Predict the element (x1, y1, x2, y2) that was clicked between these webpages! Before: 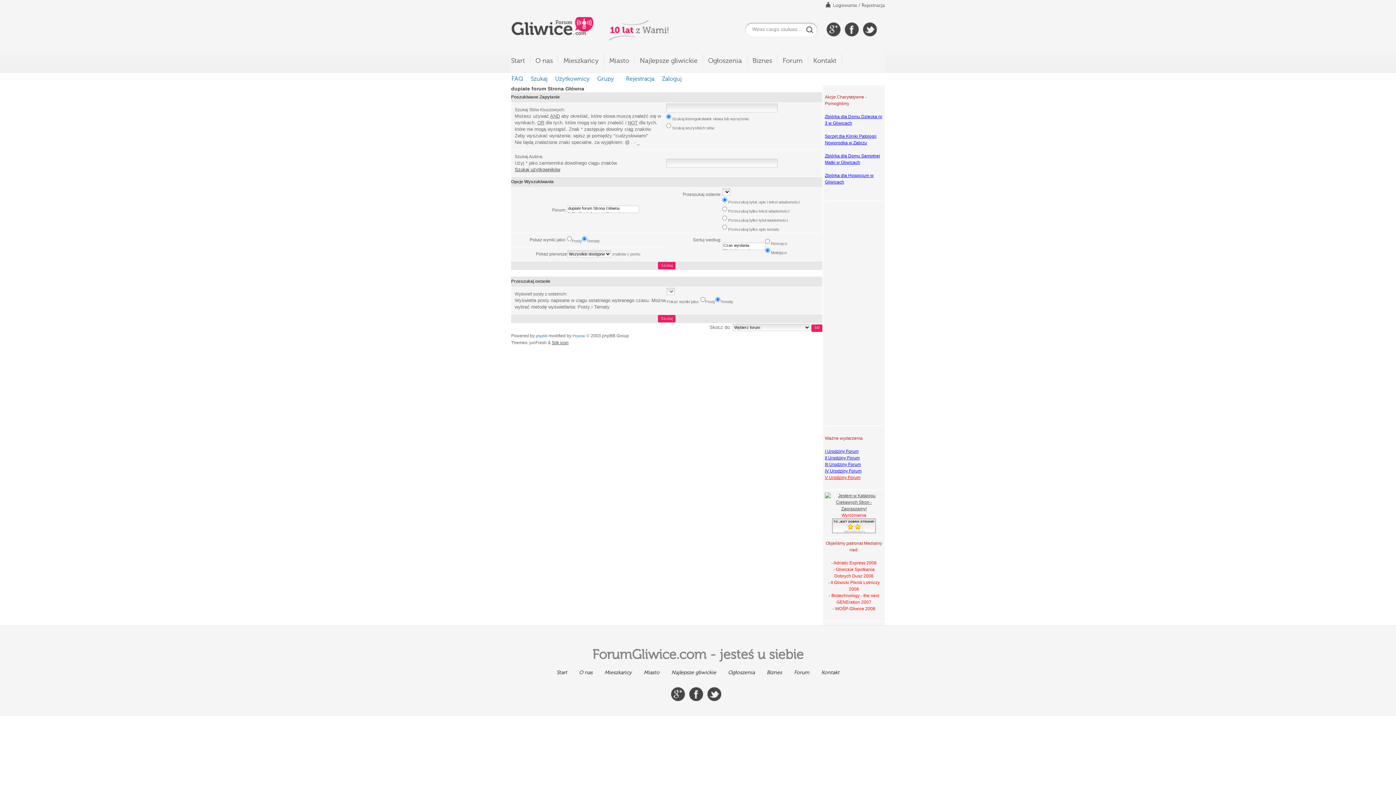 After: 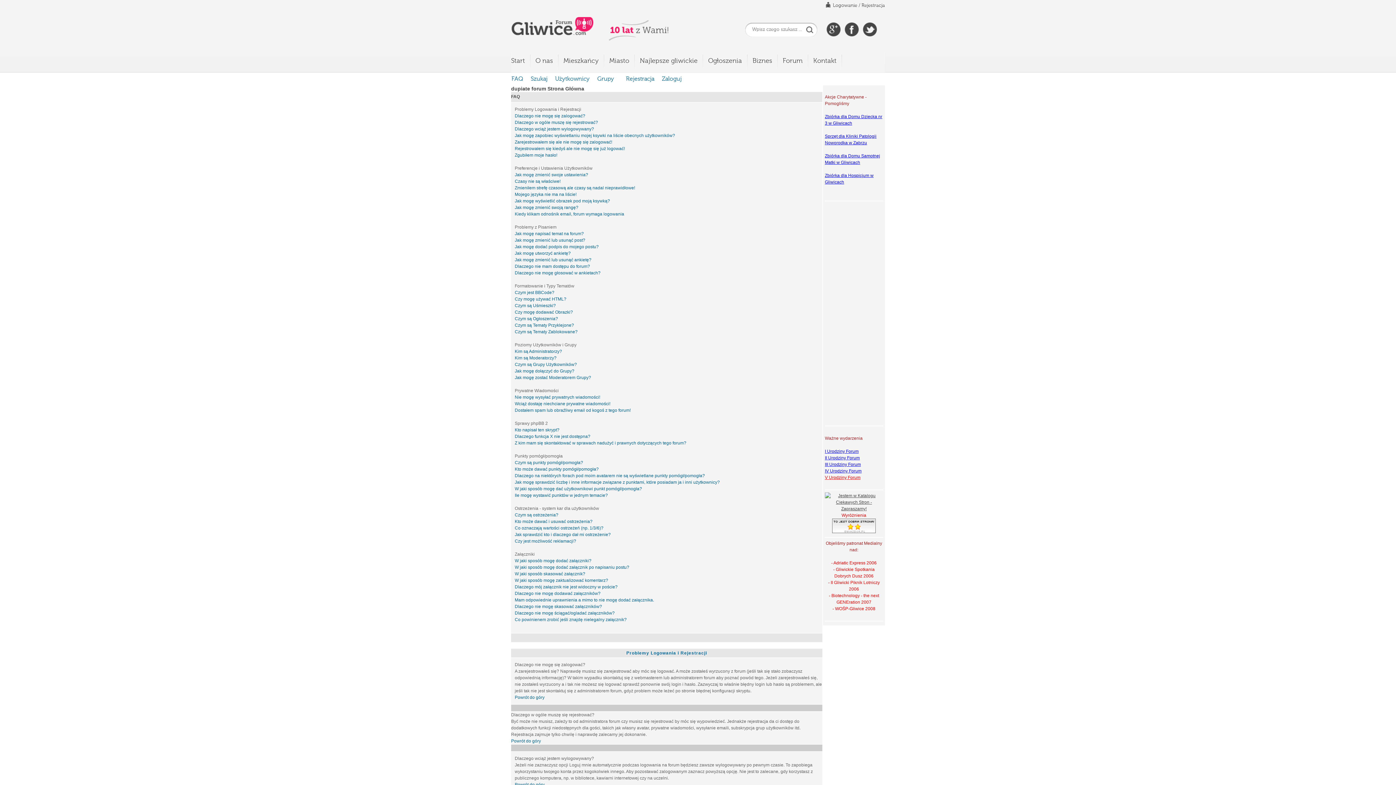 Action: bbox: (511, 76, 523, 82) label: FAQ